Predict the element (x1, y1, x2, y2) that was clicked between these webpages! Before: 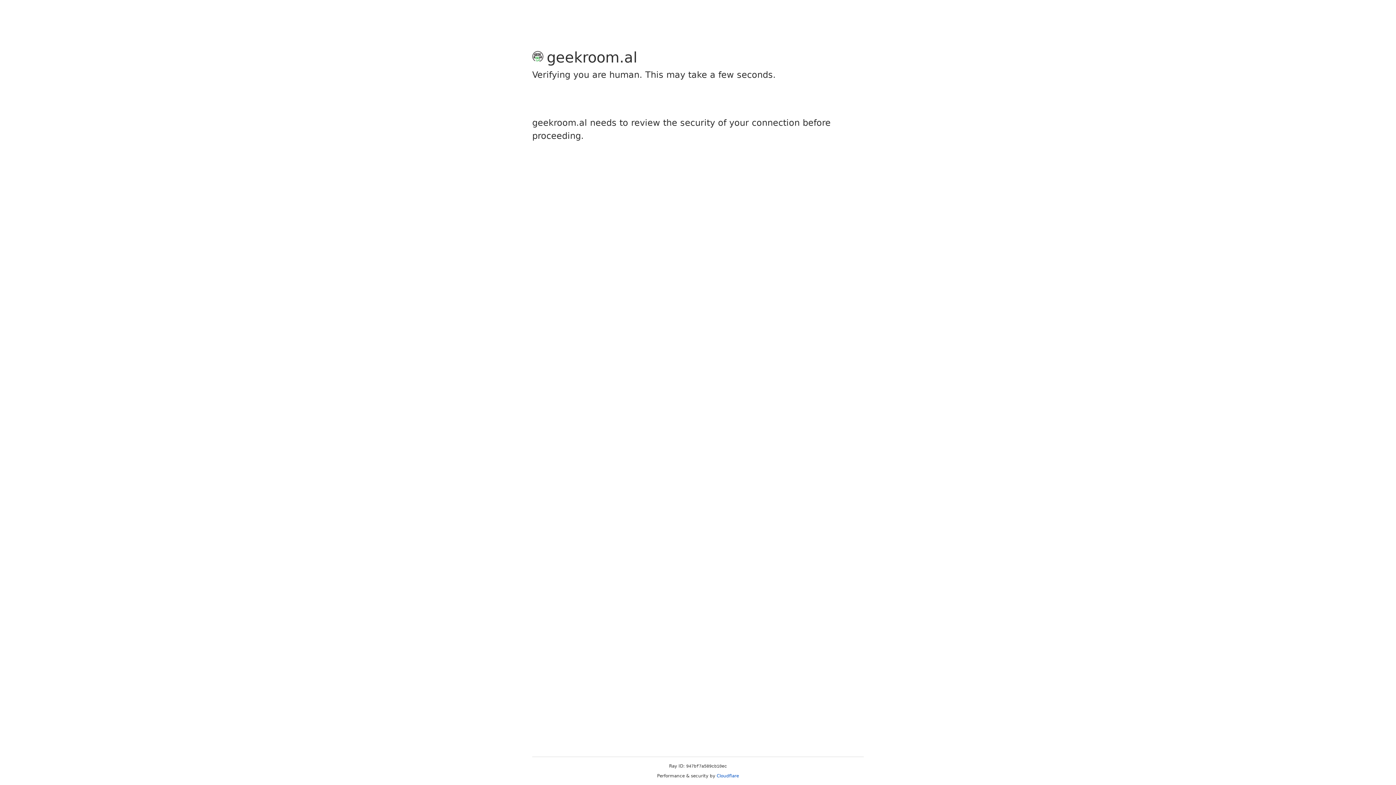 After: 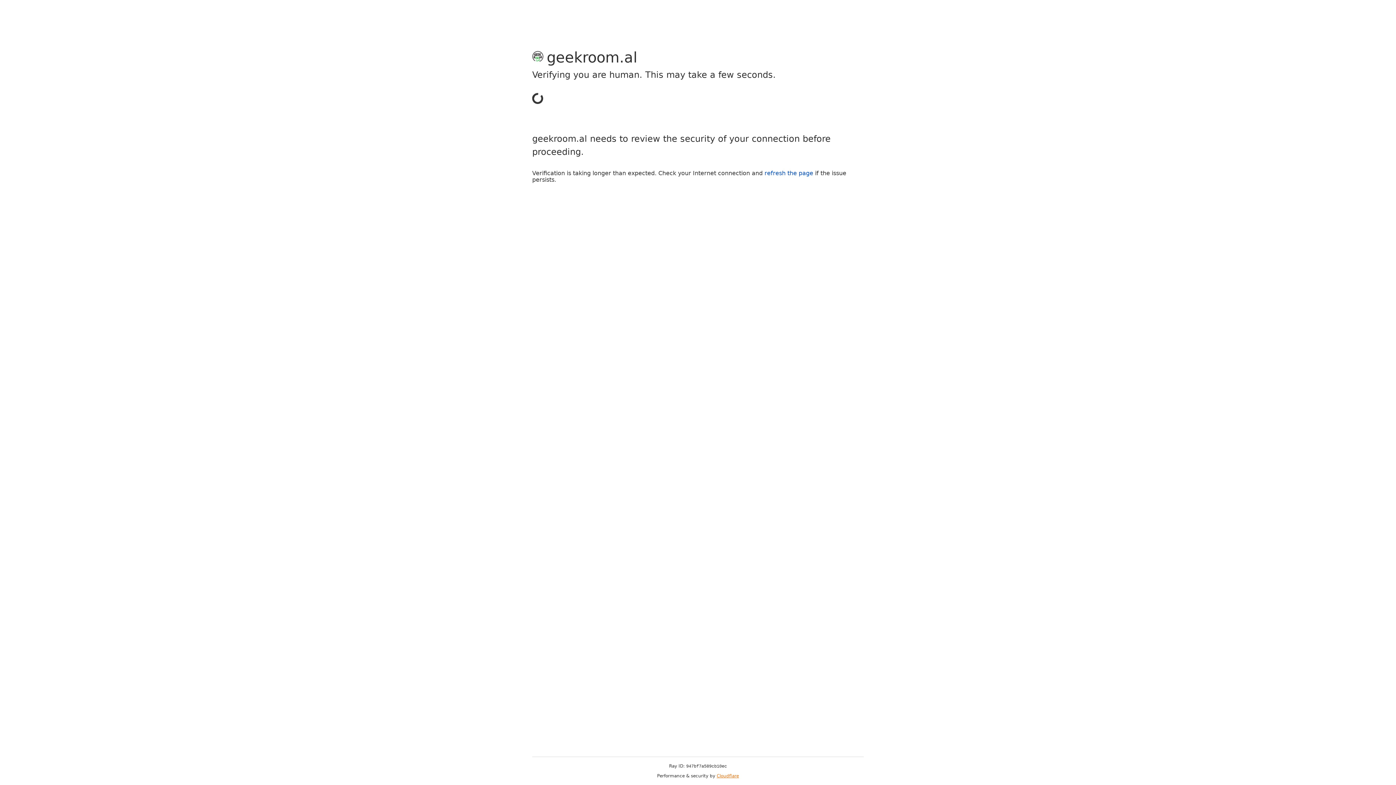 Action: bbox: (716, 773, 739, 778) label: Cloudflare